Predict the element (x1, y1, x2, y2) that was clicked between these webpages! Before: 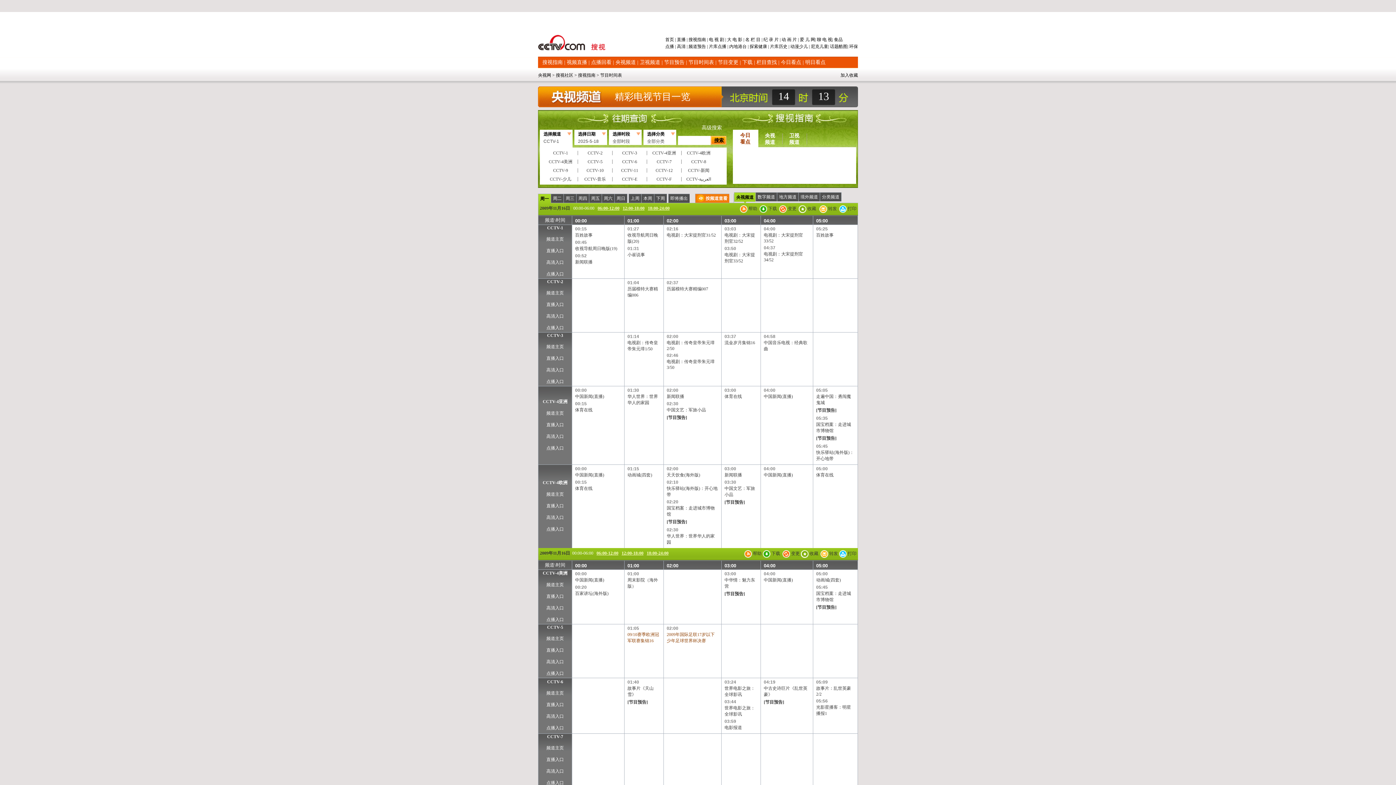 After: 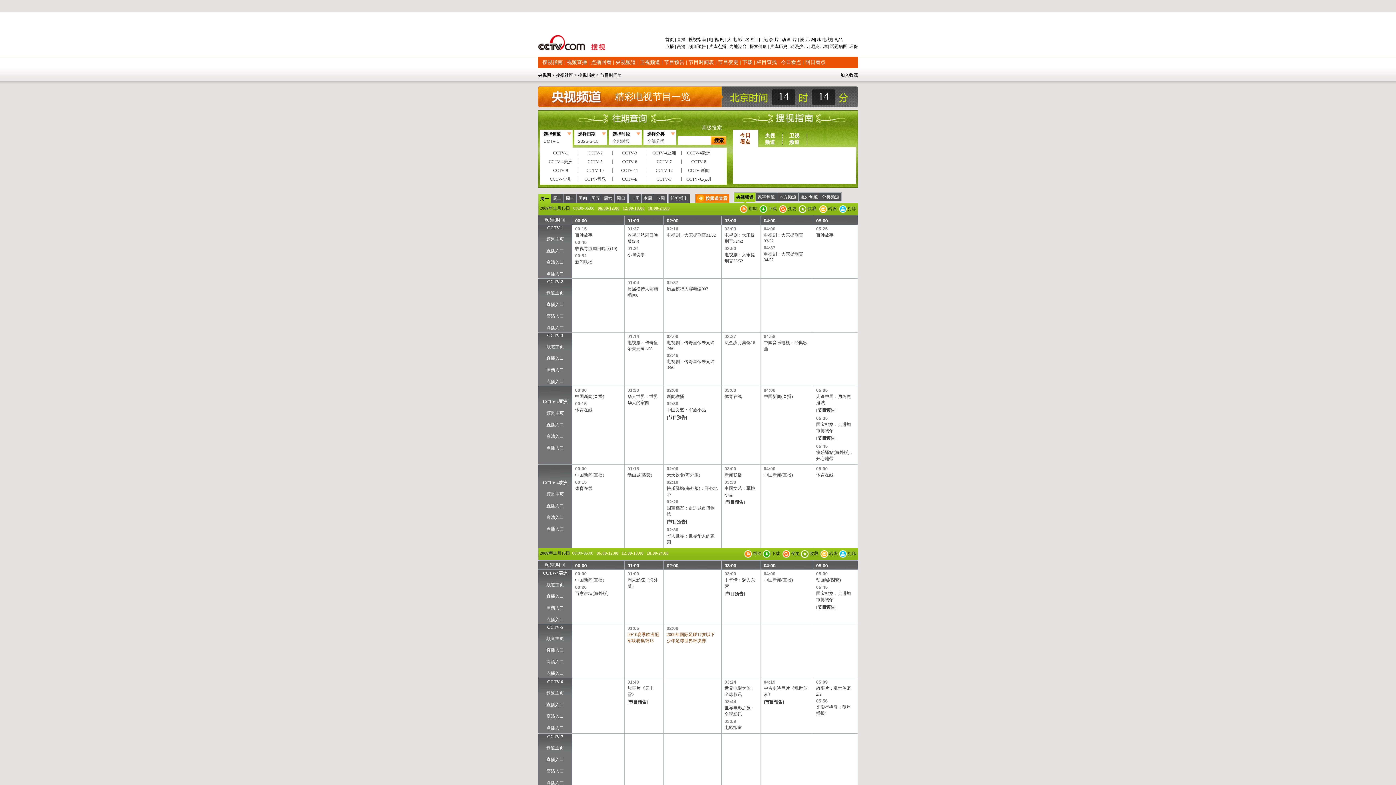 Action: bbox: (546, 745, 564, 750) label: 频道主页